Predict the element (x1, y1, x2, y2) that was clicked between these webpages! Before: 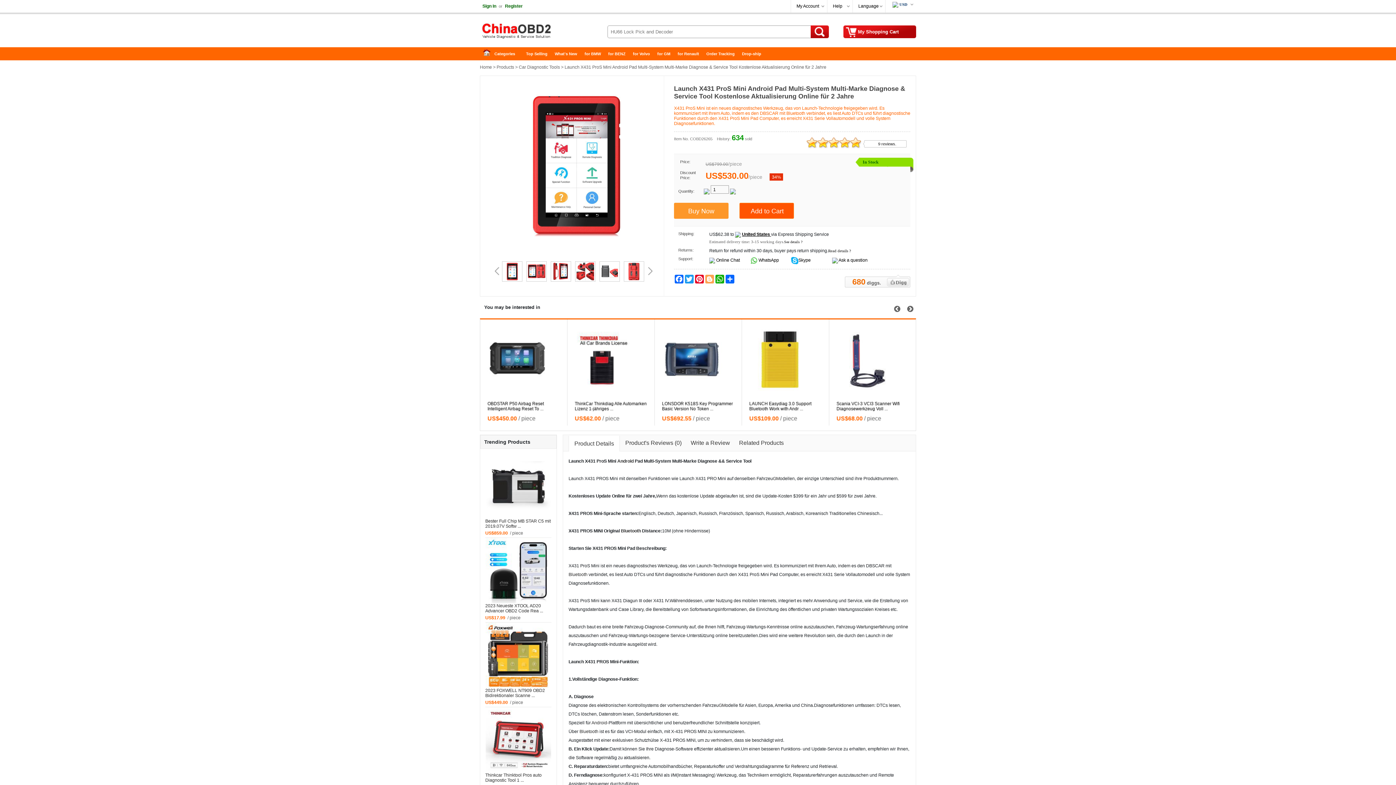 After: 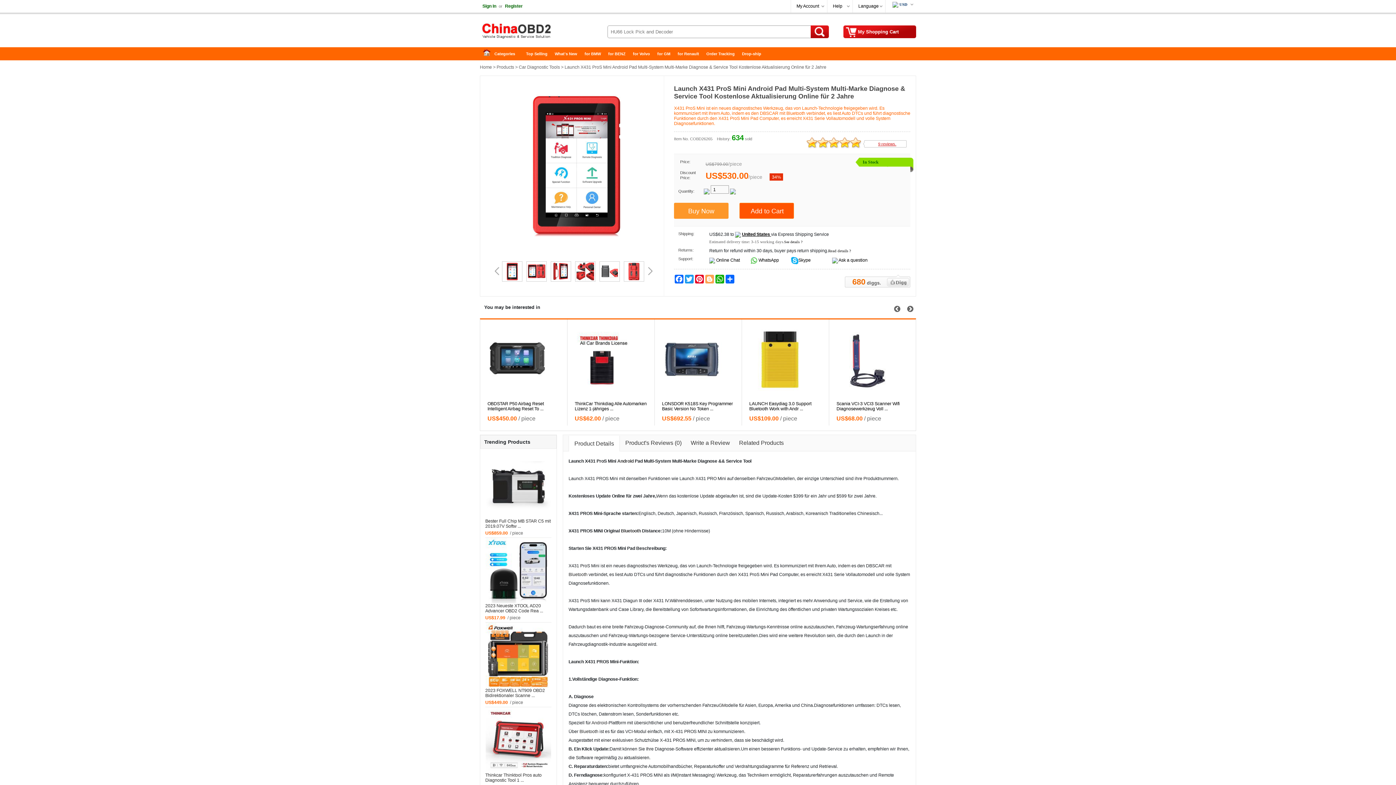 Action: label: 9 reviews. bbox: (878, 141, 896, 146)